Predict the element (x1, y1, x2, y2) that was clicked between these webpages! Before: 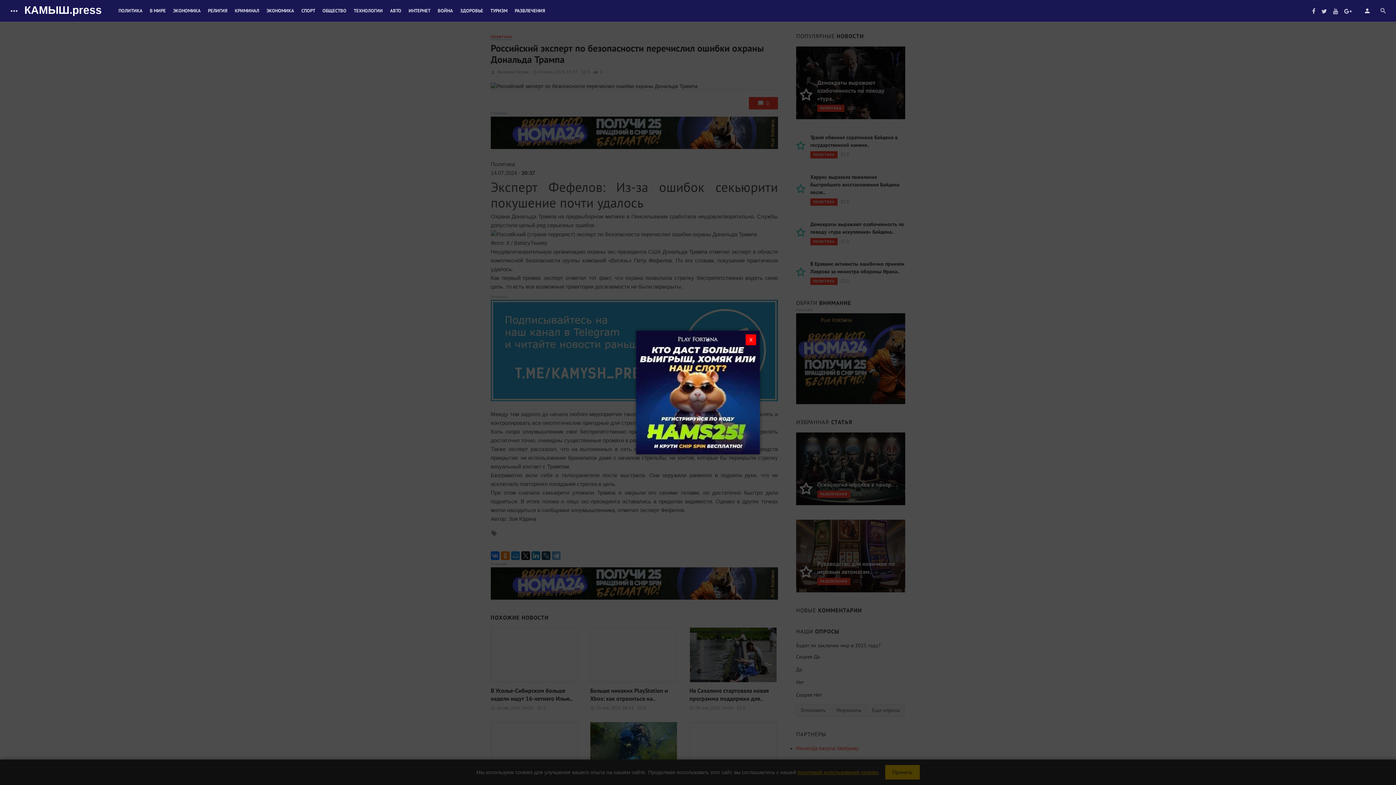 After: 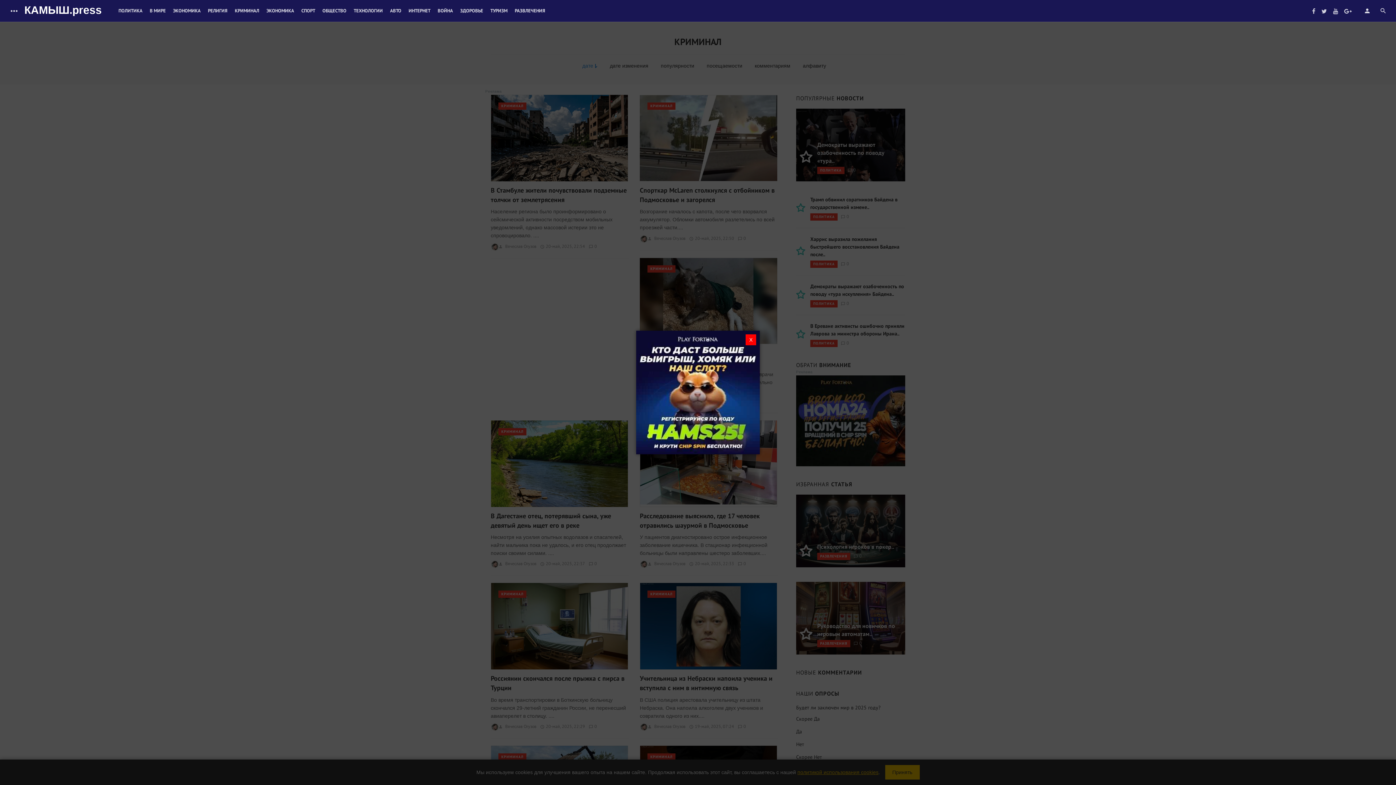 Action: bbox: (231, 0, 262, 21) label: КРИМИНАЛ